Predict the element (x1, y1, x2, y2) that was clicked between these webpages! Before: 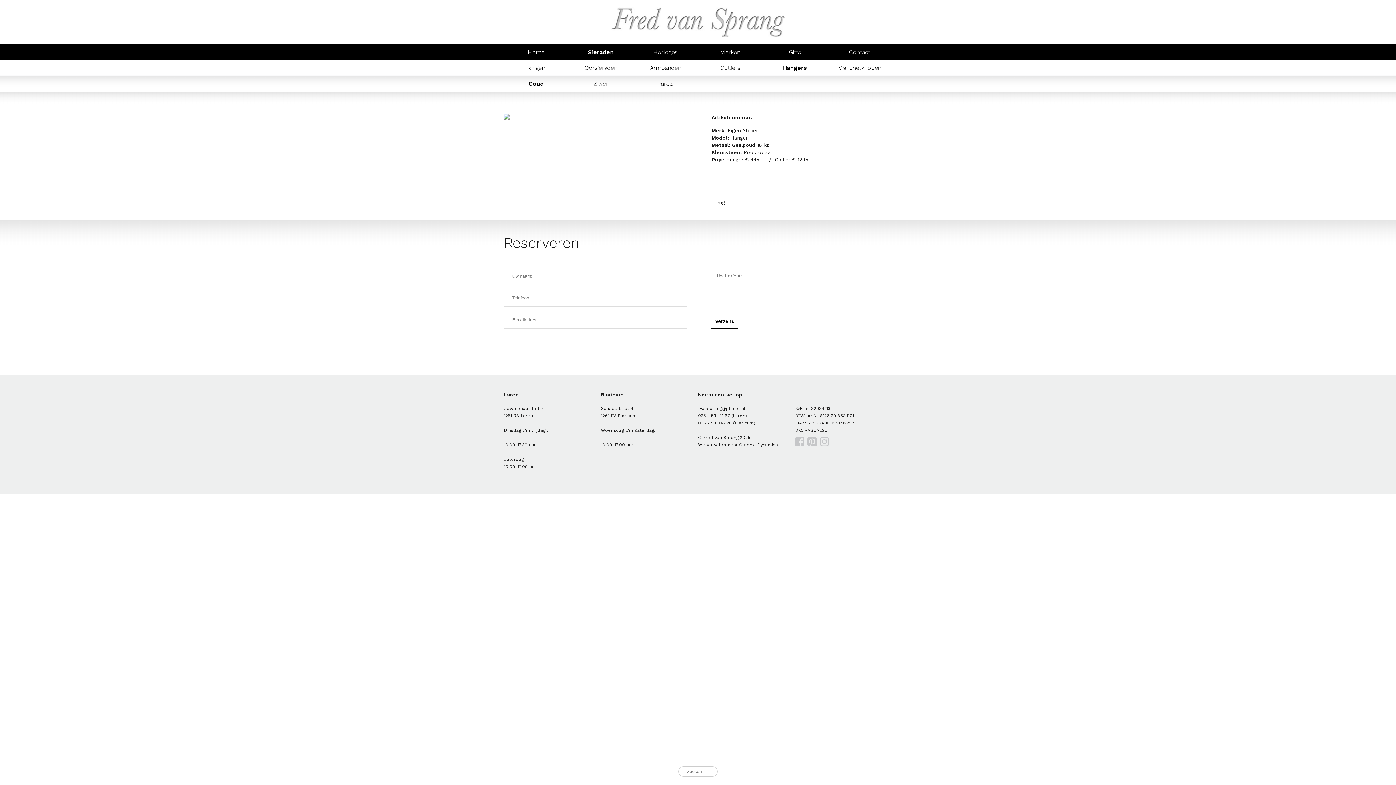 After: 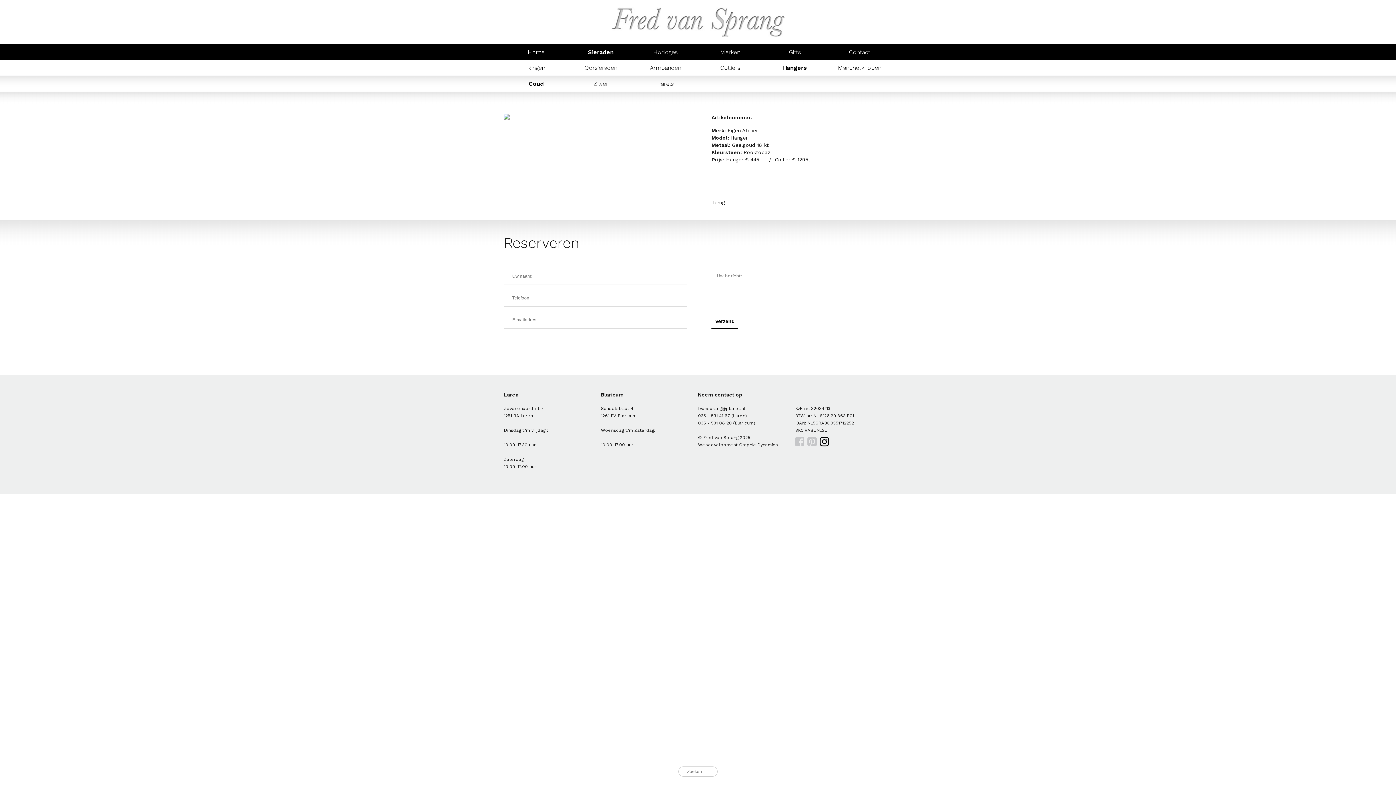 Action: bbox: (820, 441, 829, 446)